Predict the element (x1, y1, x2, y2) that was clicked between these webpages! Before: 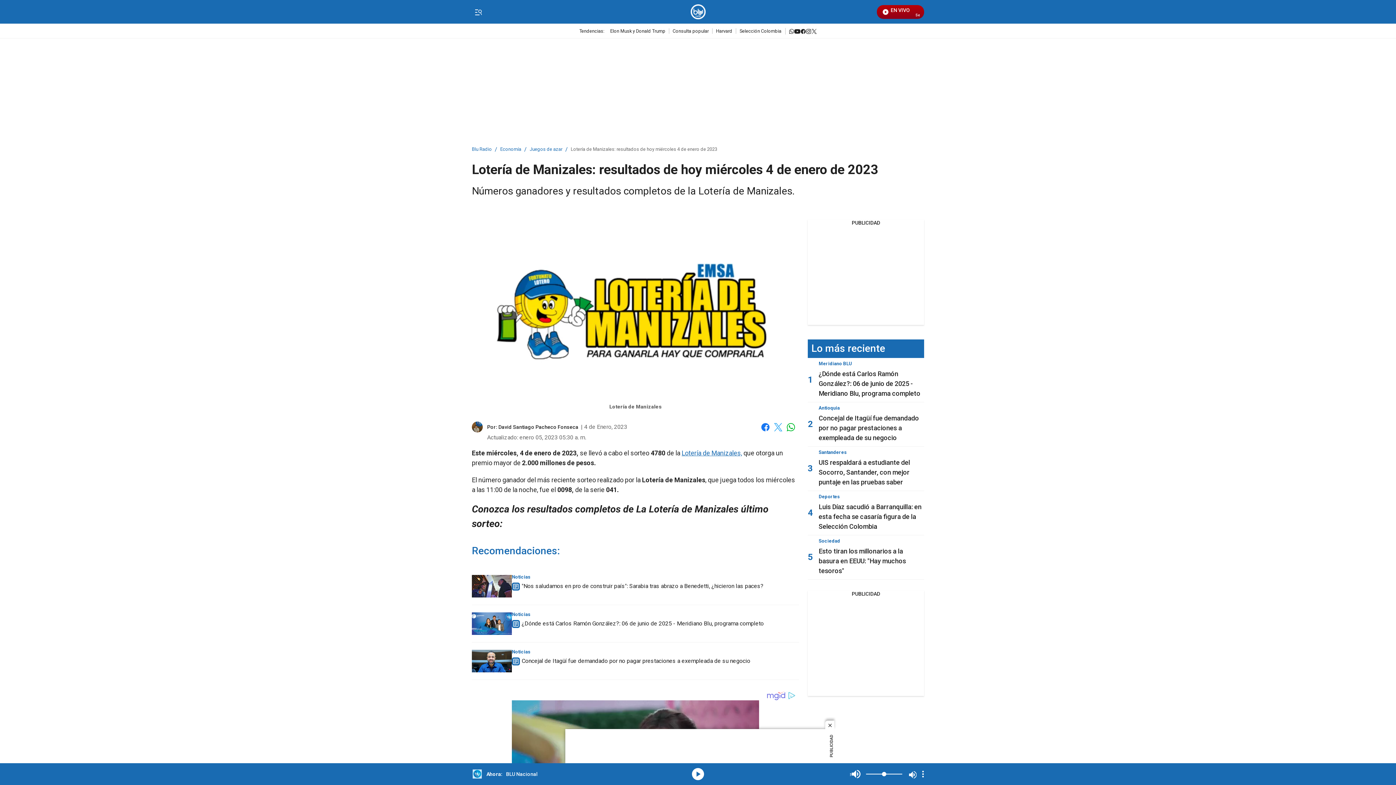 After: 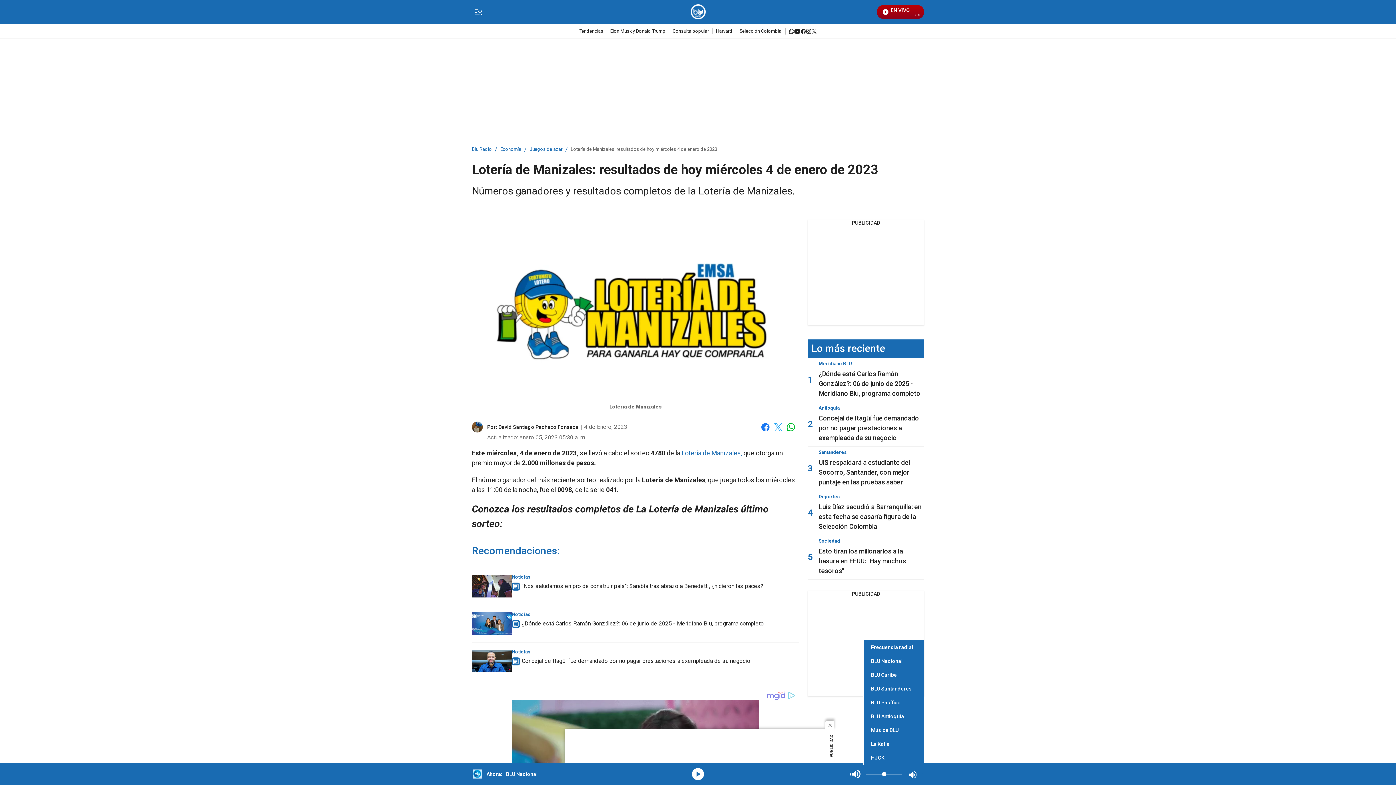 Action: label: Open Playlist Navigation bbox: (922, 770, 924, 778)